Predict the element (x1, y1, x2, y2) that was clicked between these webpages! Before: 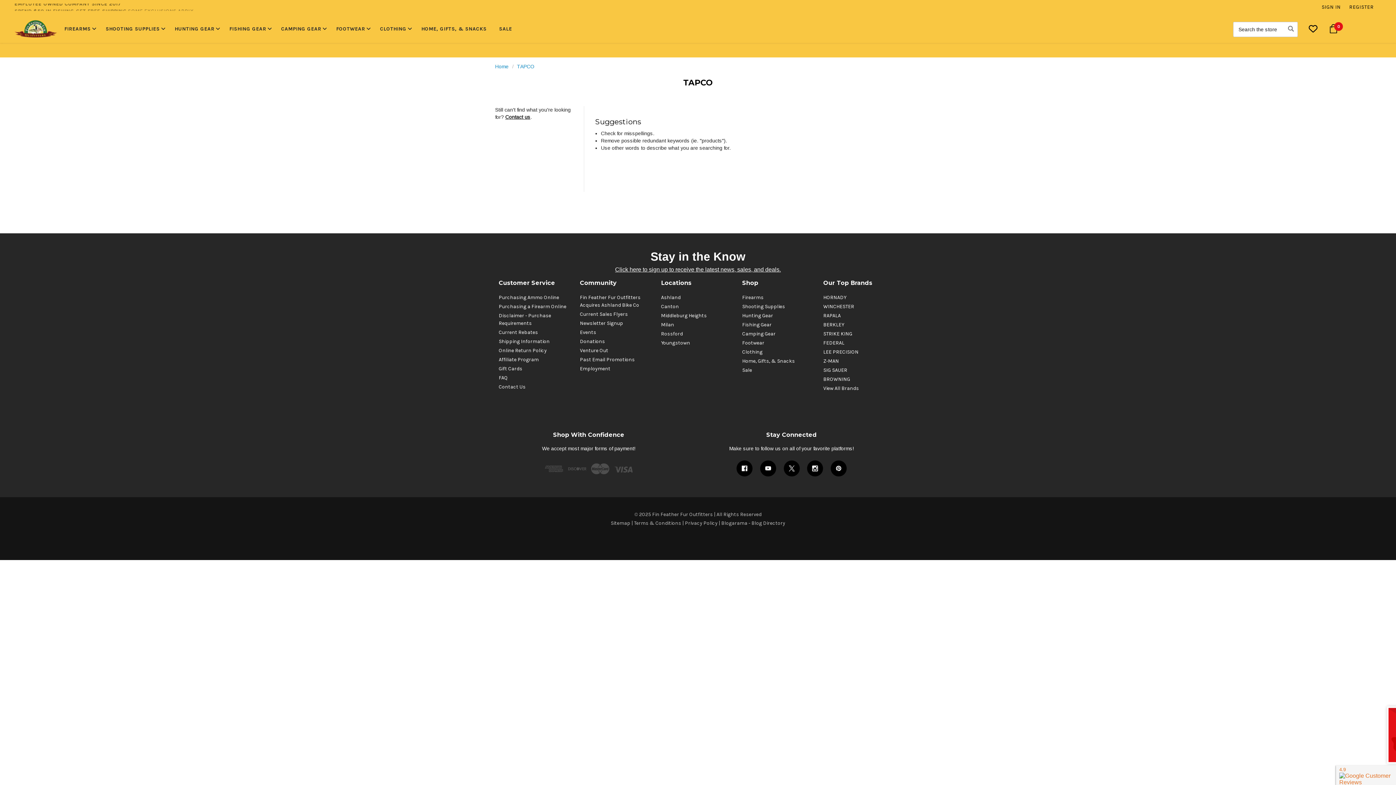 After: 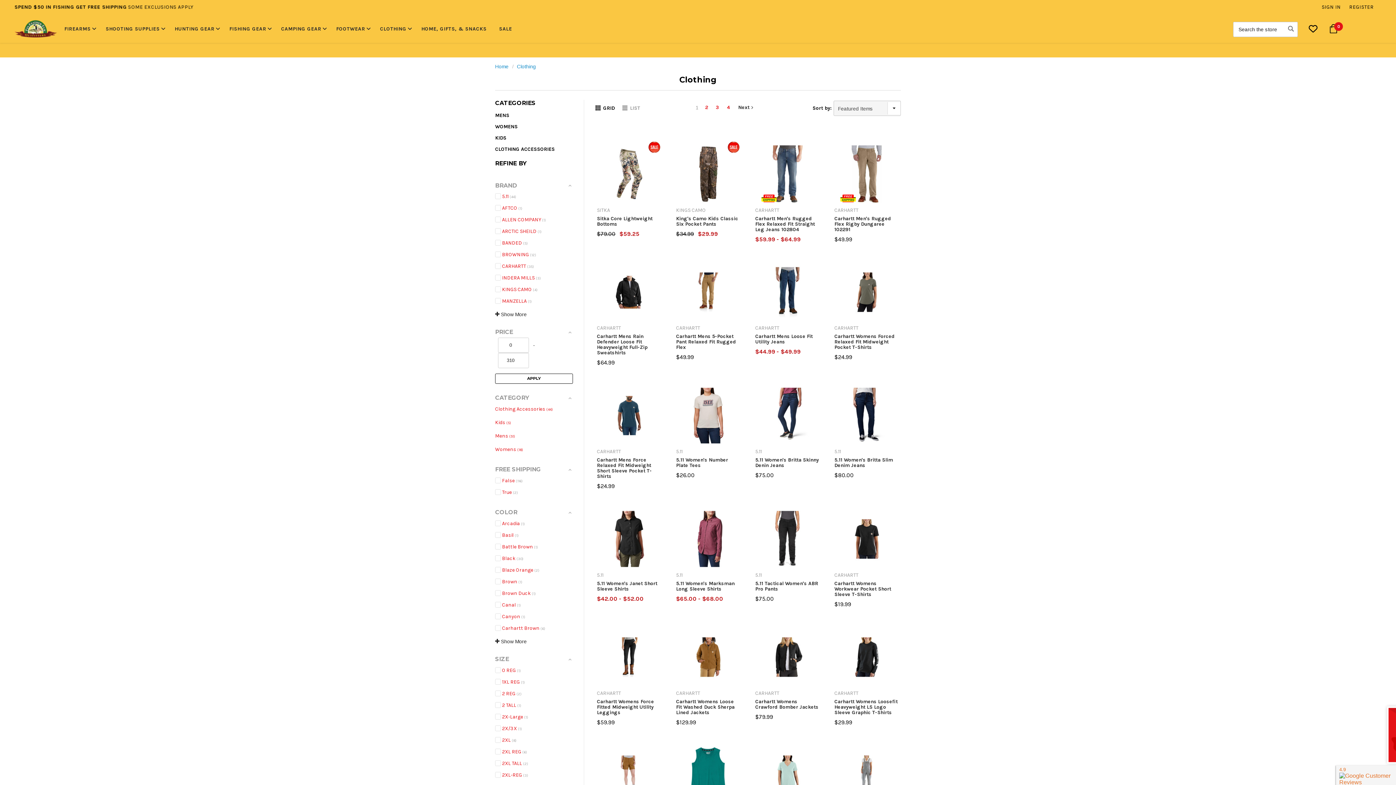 Action: bbox: (374, 22, 414, 34) label: CLOTHING